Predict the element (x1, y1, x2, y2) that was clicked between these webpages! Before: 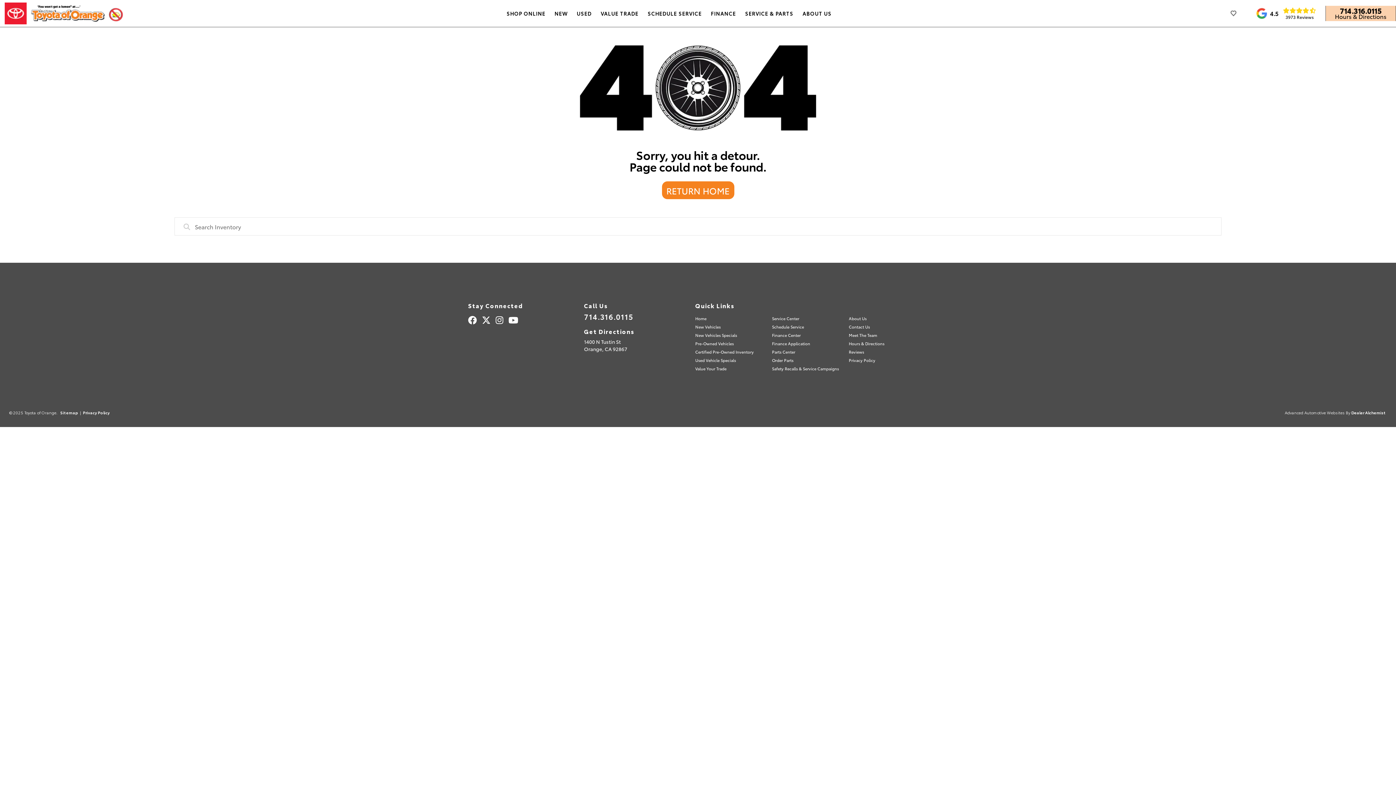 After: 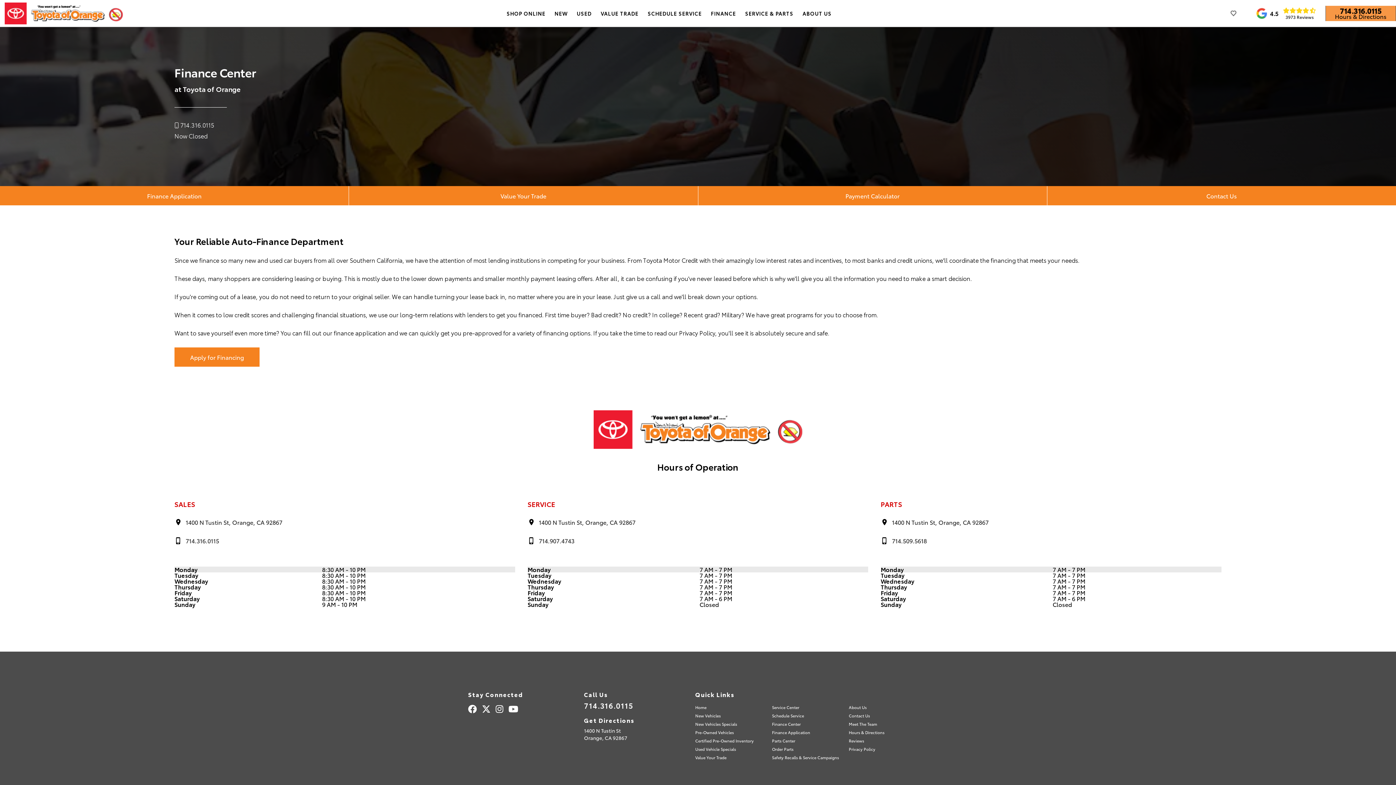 Action: bbox: (706, 0, 740, 26) label: FINANCE